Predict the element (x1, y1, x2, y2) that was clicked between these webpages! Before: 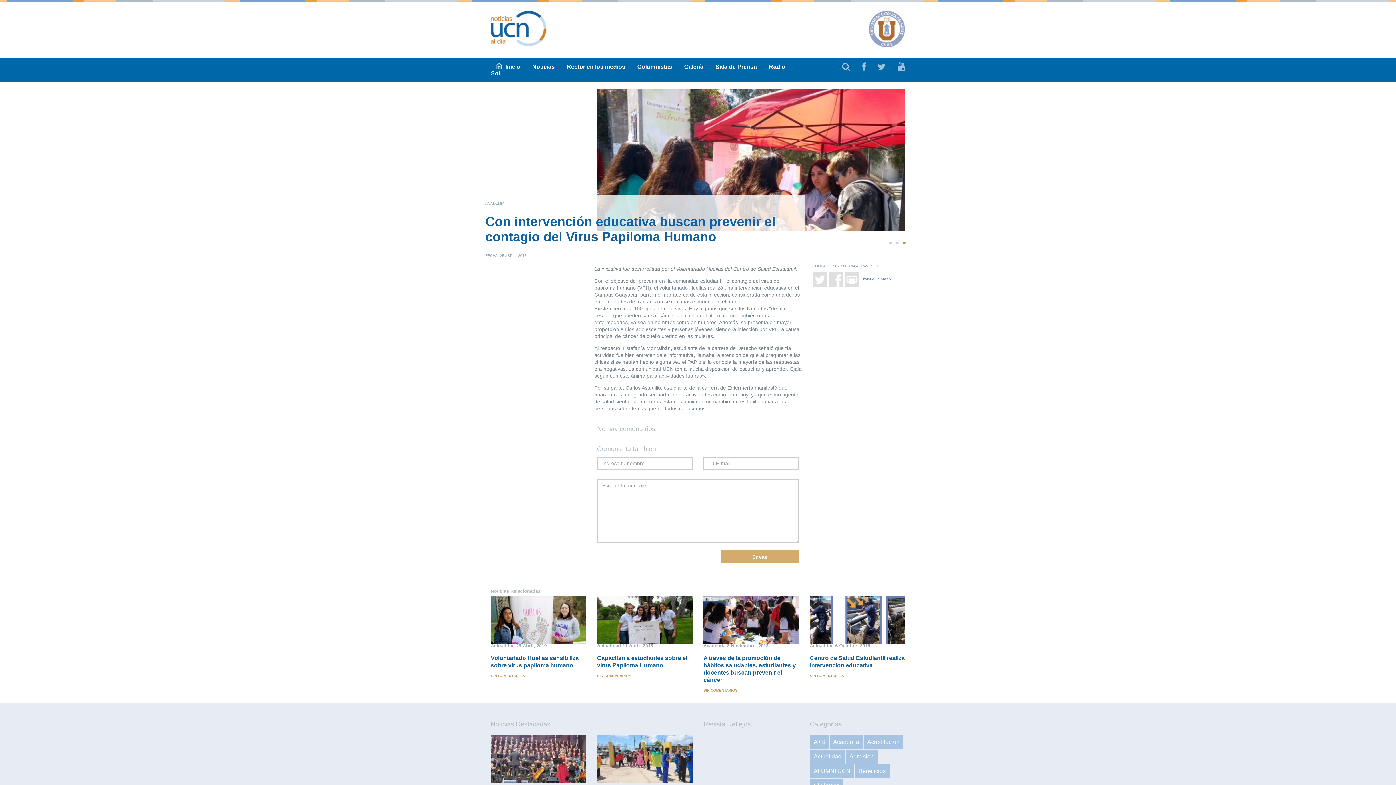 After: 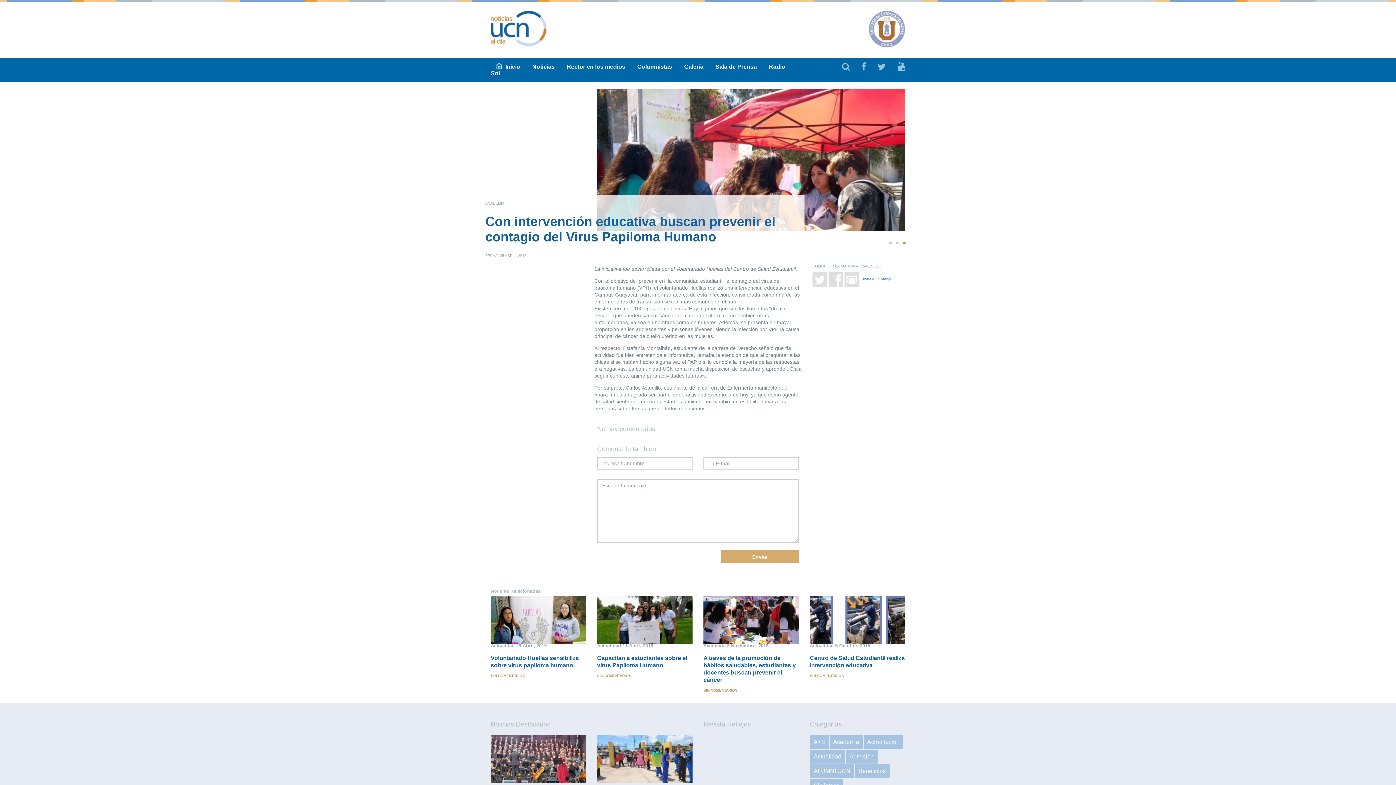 Action: bbox: (903, 241, 905, 244) label: 3